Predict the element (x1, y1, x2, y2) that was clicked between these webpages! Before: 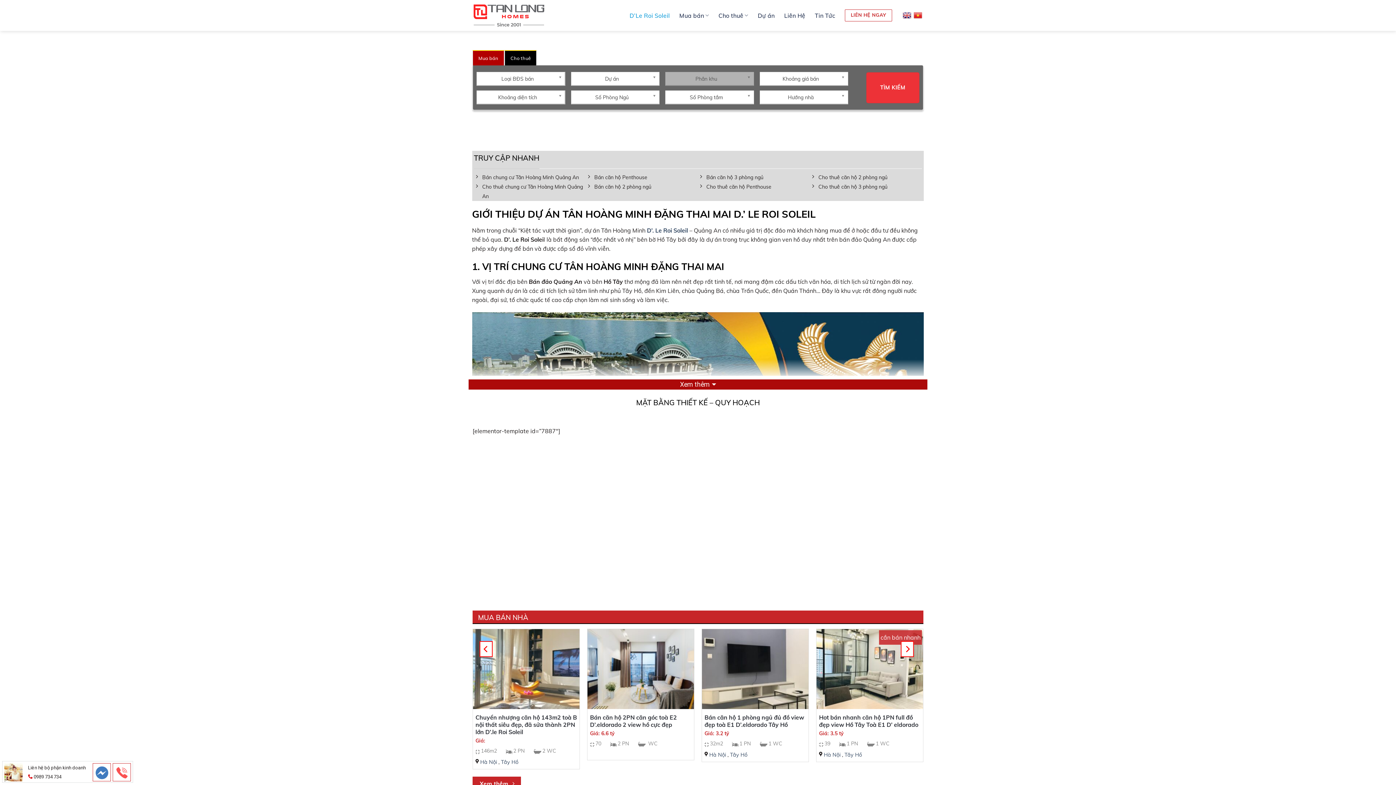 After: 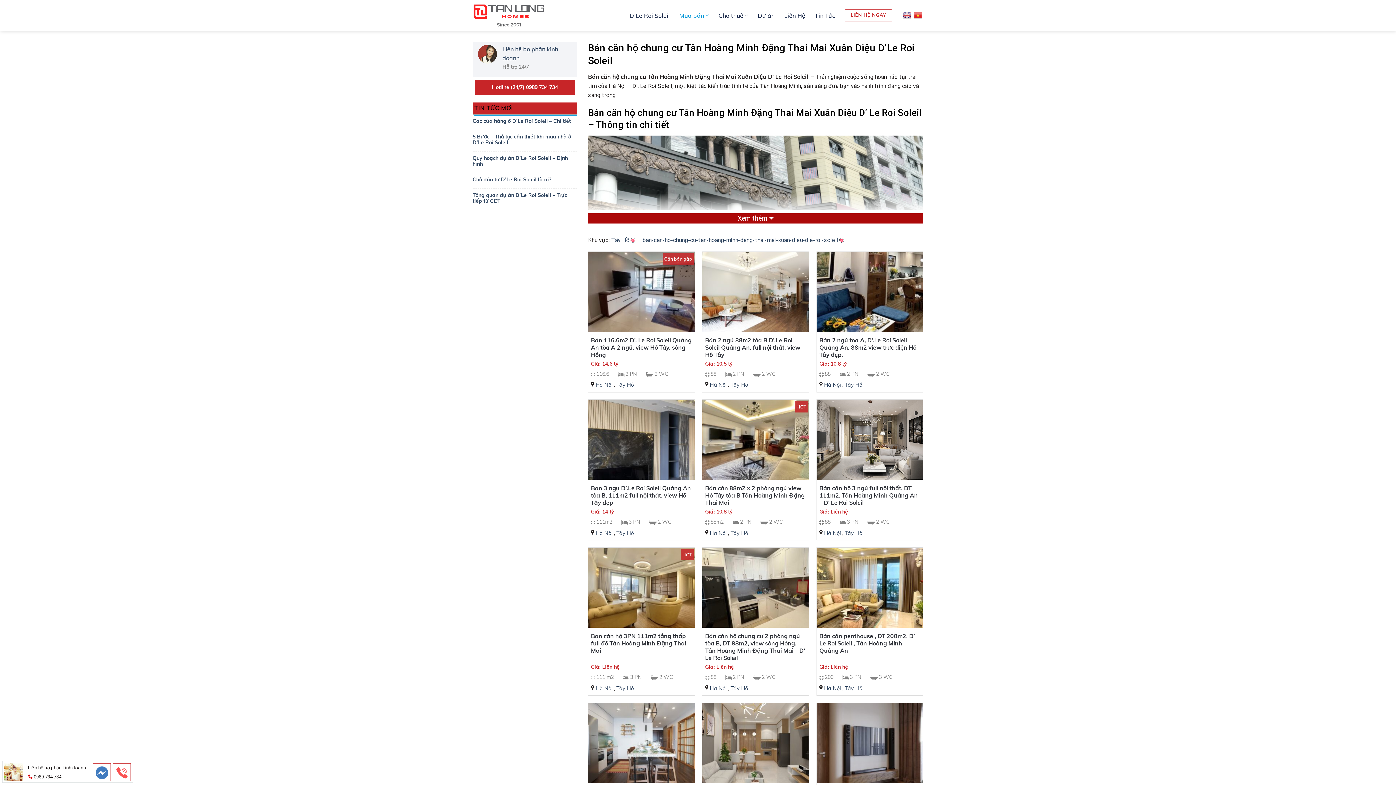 Action: label: Tây Hồ bbox: (501, 759, 518, 765)